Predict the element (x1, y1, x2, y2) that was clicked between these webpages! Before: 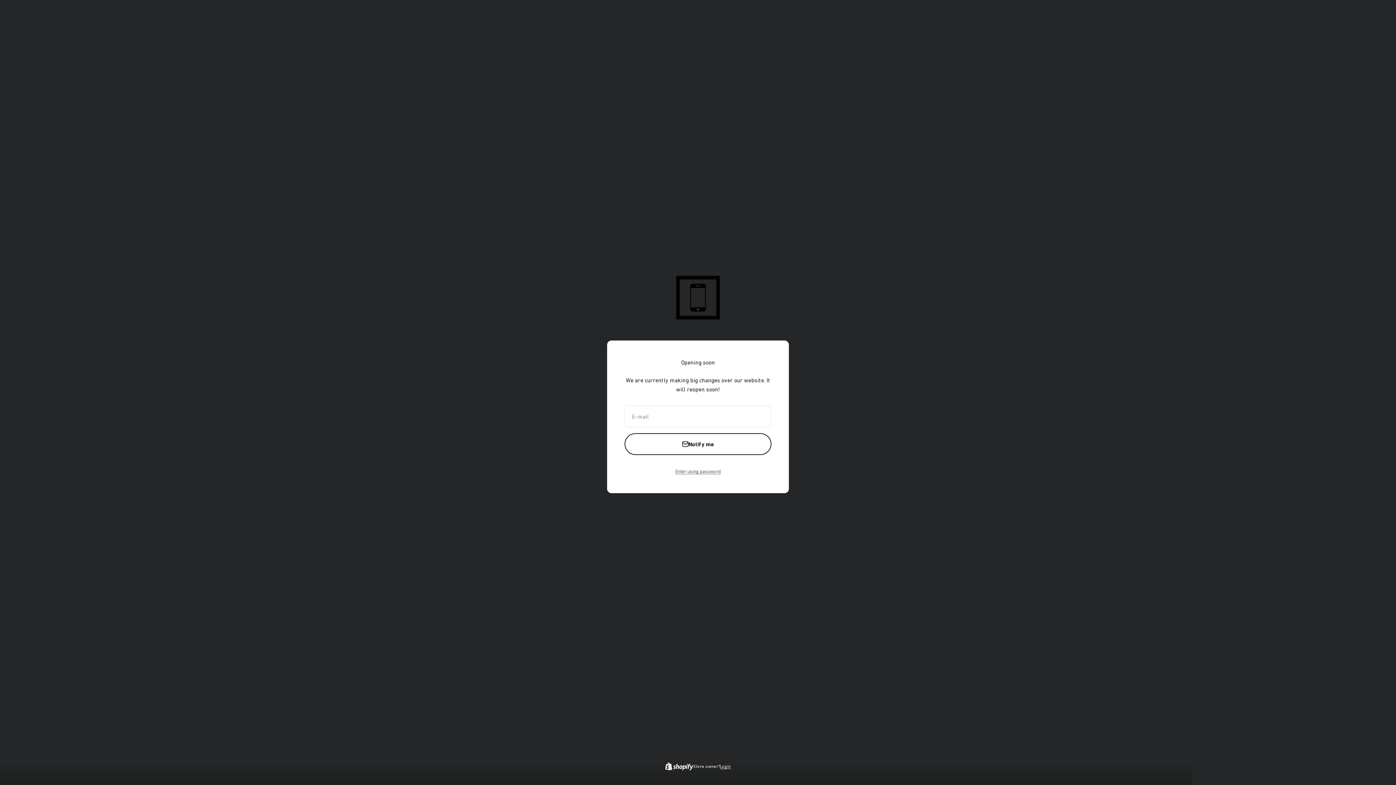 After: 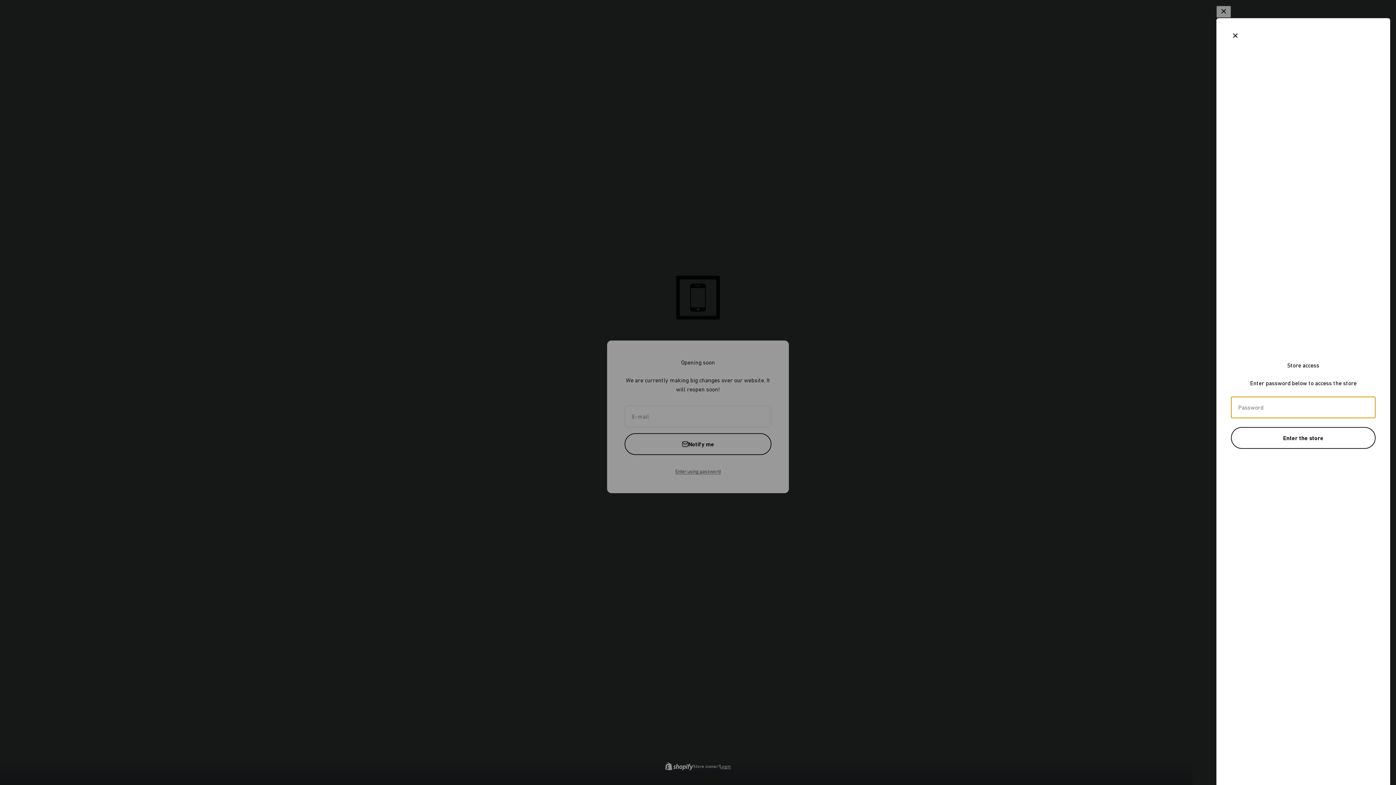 Action: bbox: (675, 466, 720, 475) label: Enter using password